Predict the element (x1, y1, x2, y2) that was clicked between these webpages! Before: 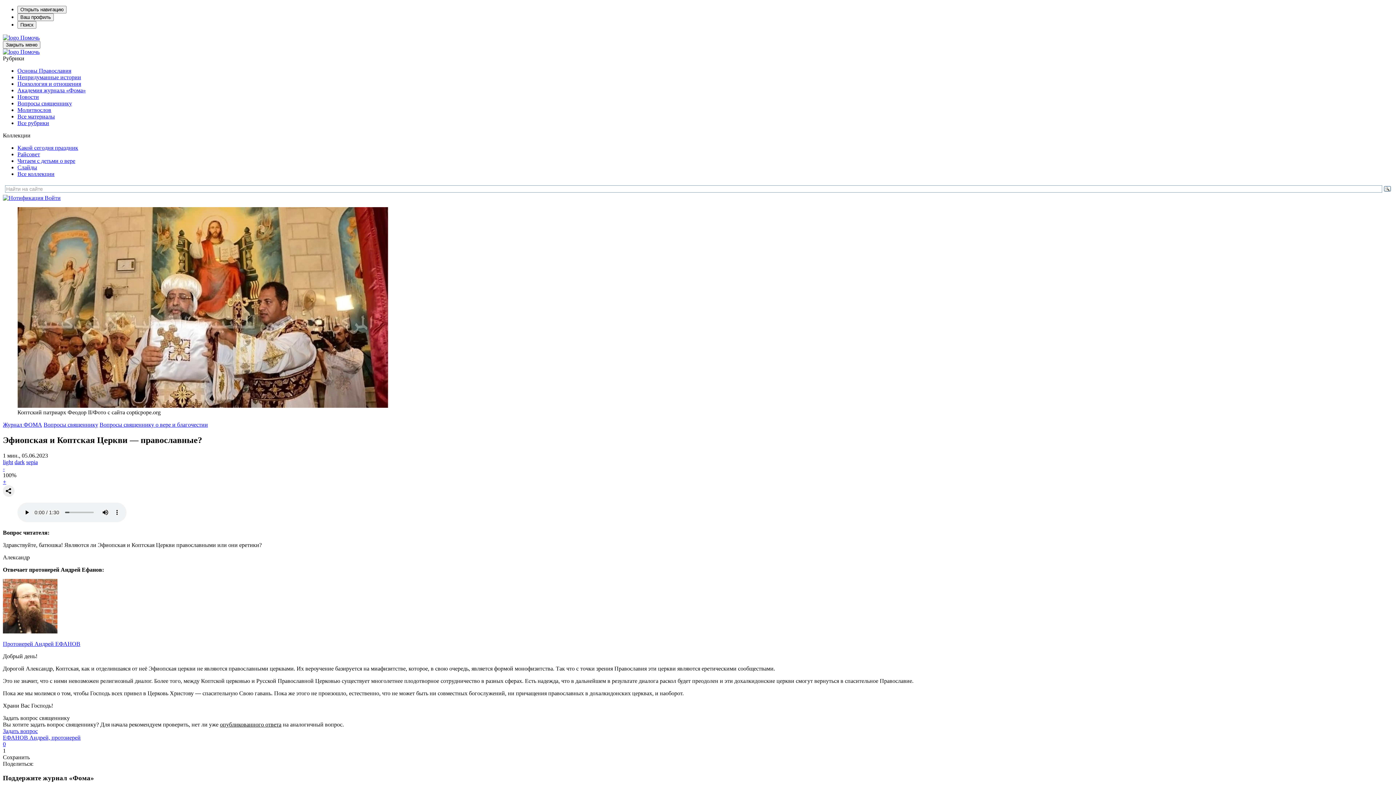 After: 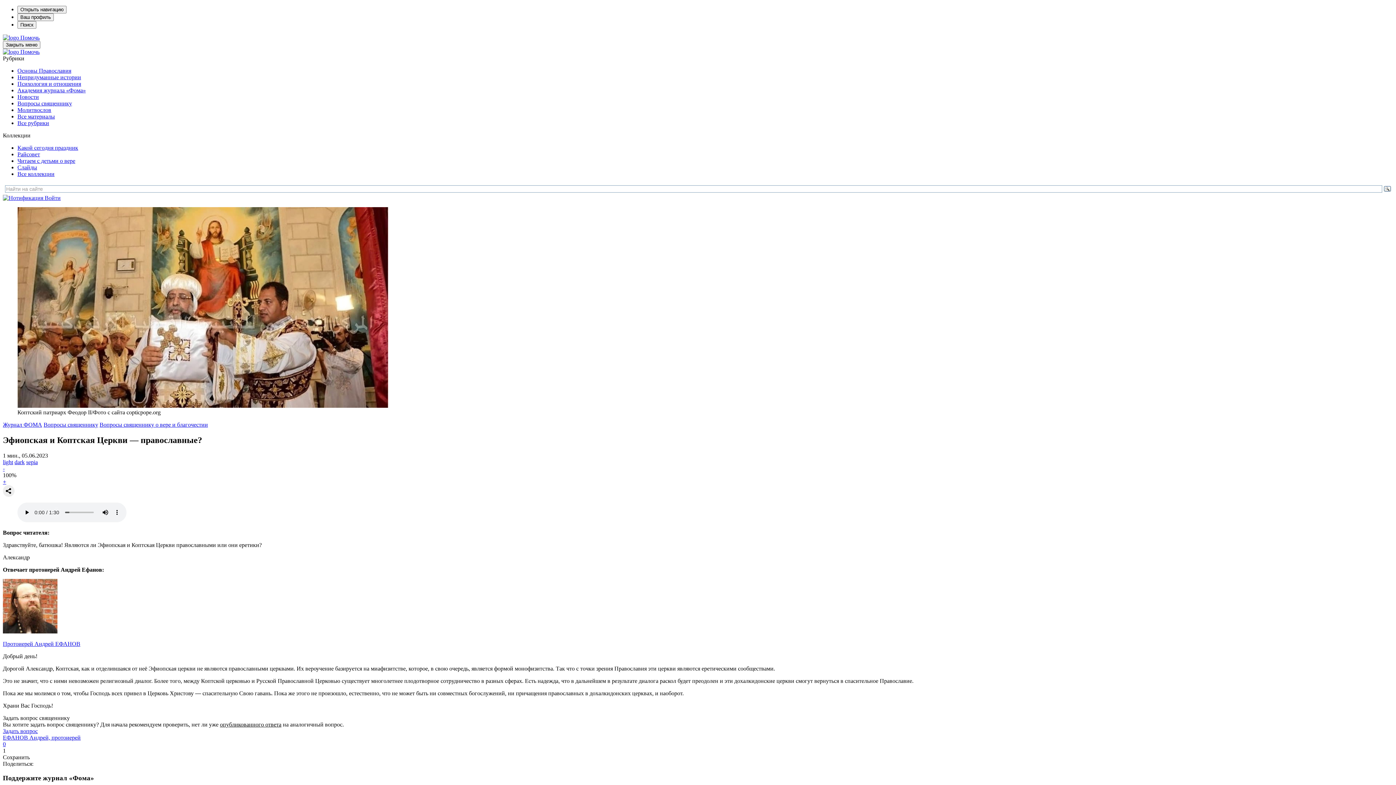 Action: bbox: (26, 459, 37, 465) label: sepia